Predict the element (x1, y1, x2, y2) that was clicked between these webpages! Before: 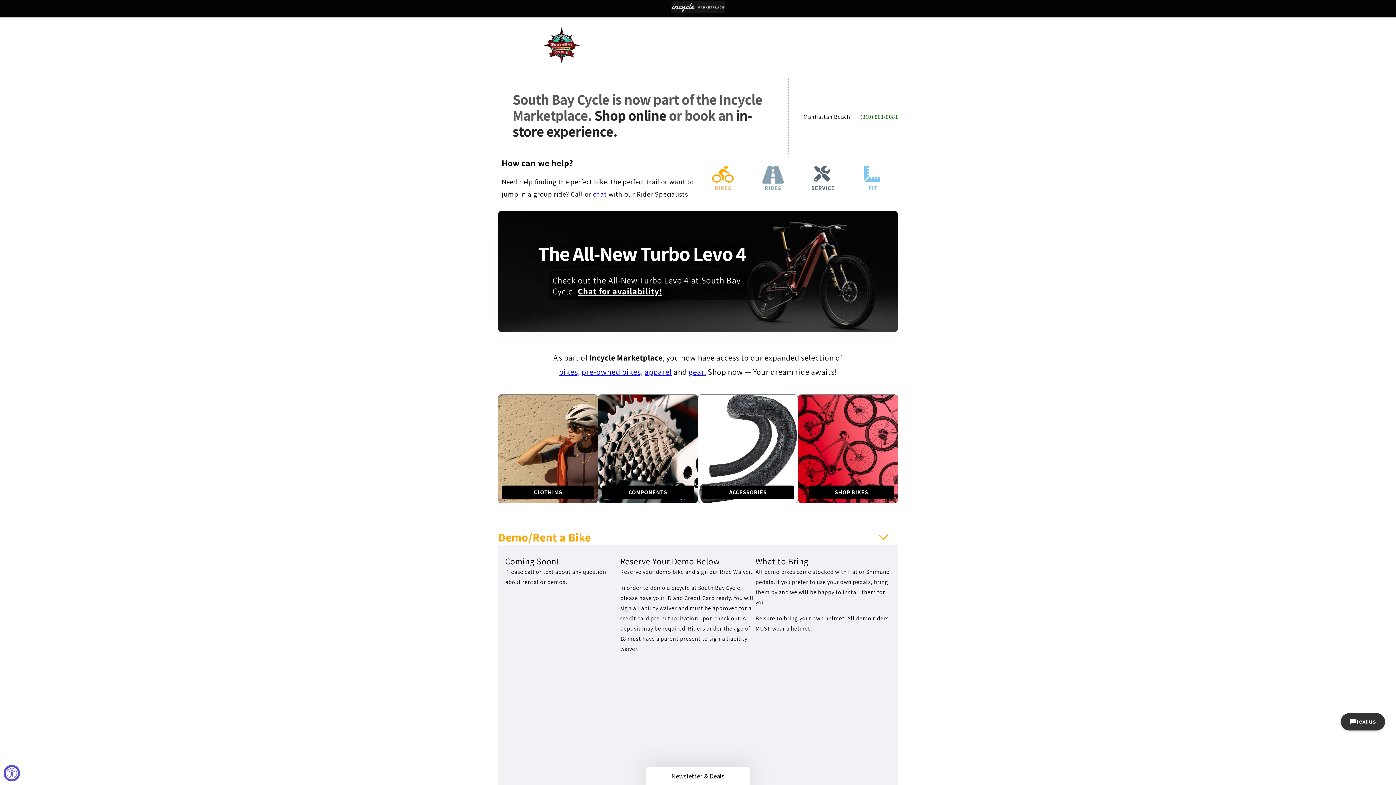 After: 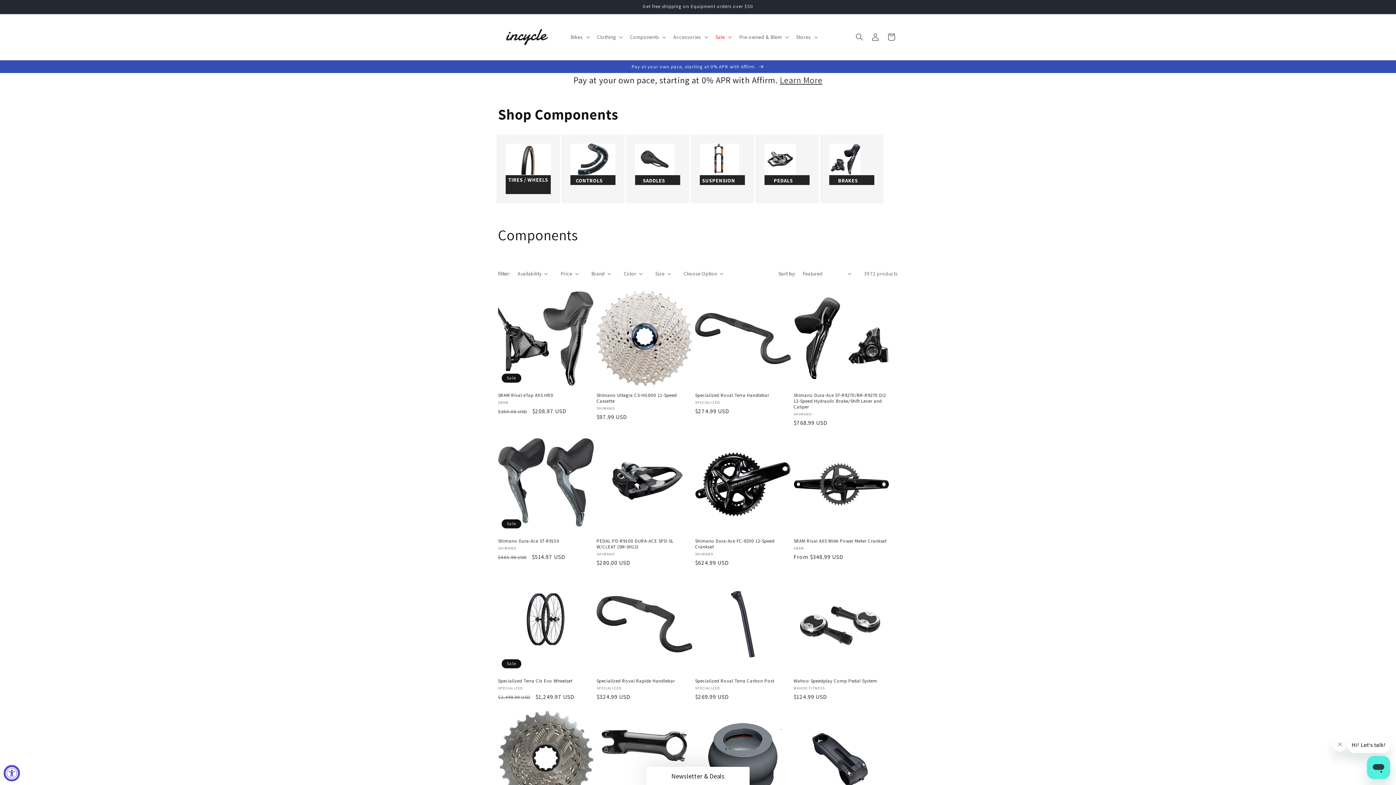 Action: label: COMPONENTS bbox: (602, 485, 694, 499)